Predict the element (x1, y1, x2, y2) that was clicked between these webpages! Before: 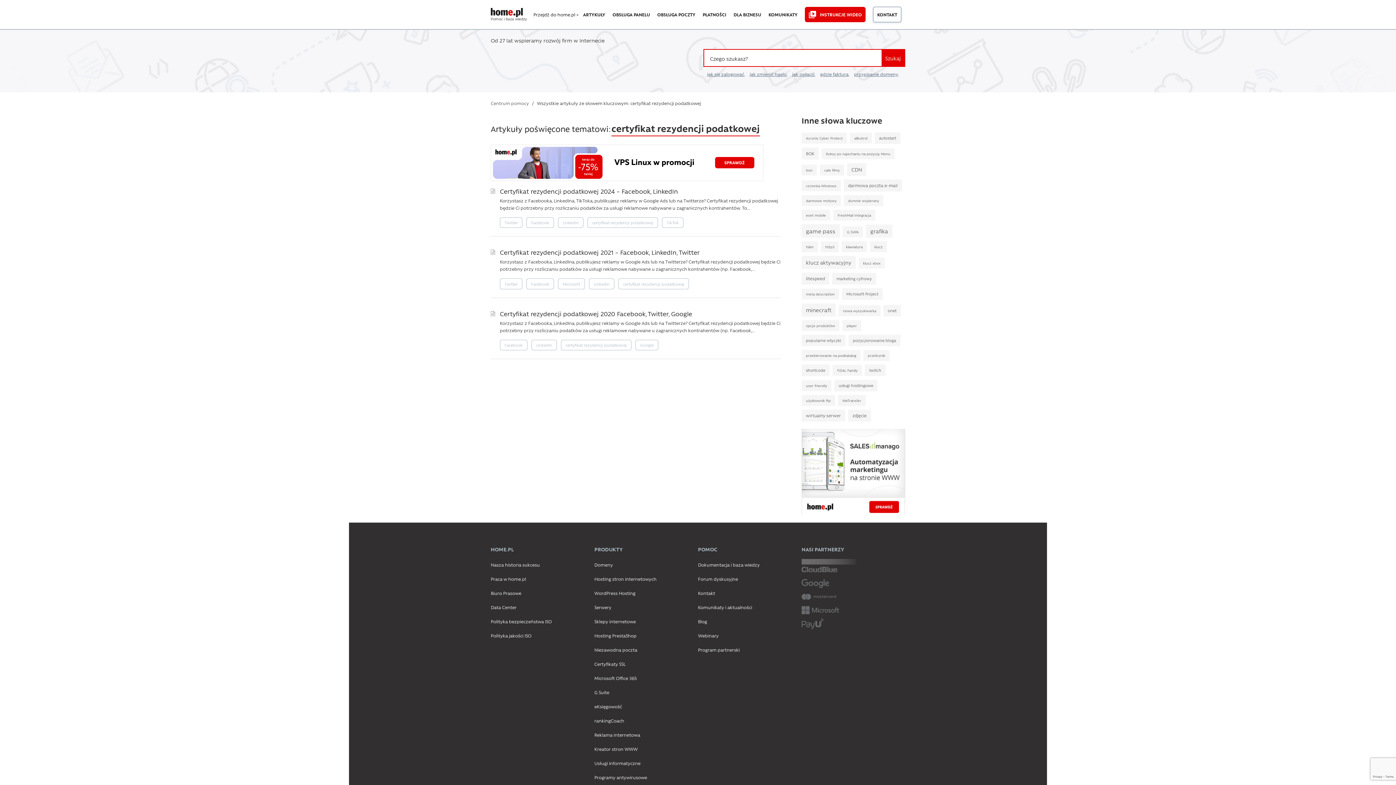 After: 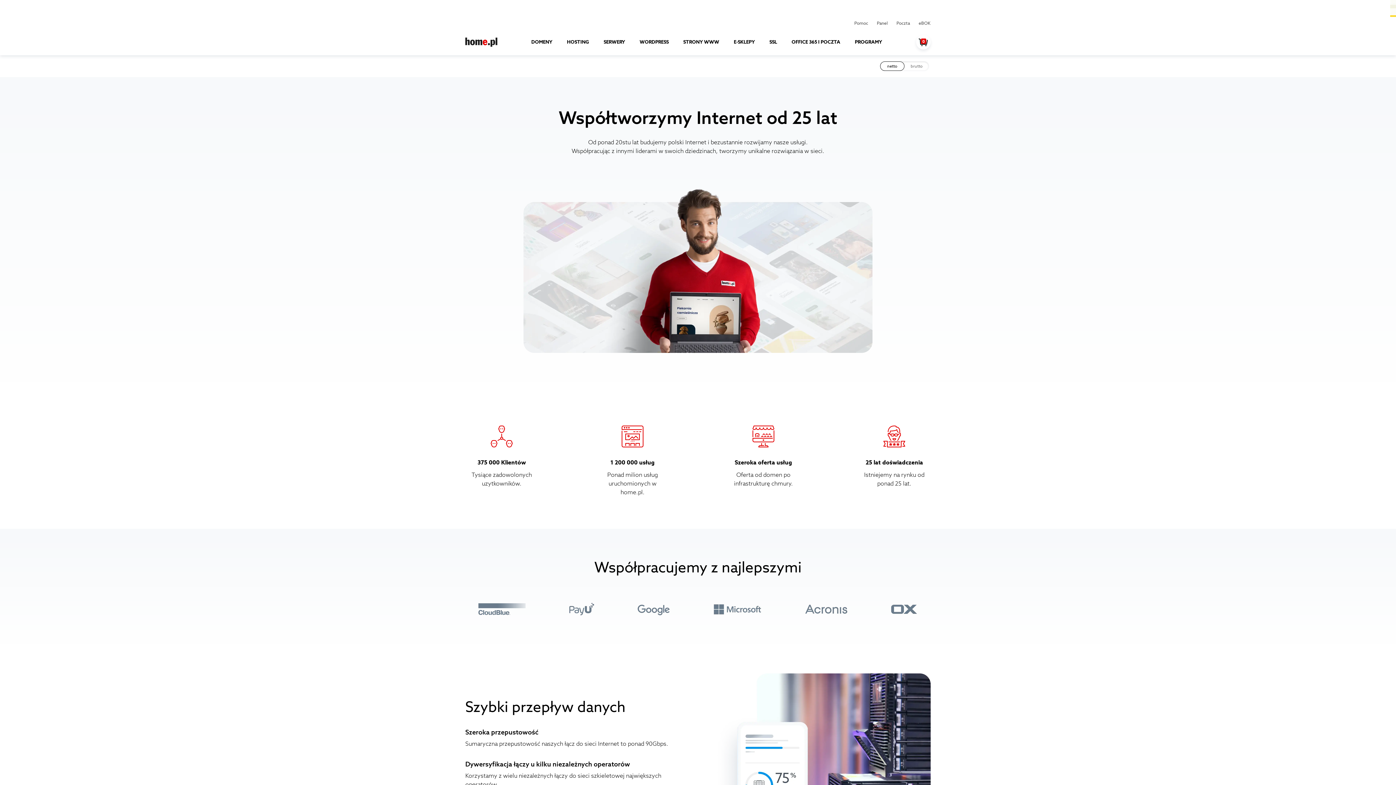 Action: bbox: (490, 615, 552, 627) label: Polityka bezpieczeństwa ISO